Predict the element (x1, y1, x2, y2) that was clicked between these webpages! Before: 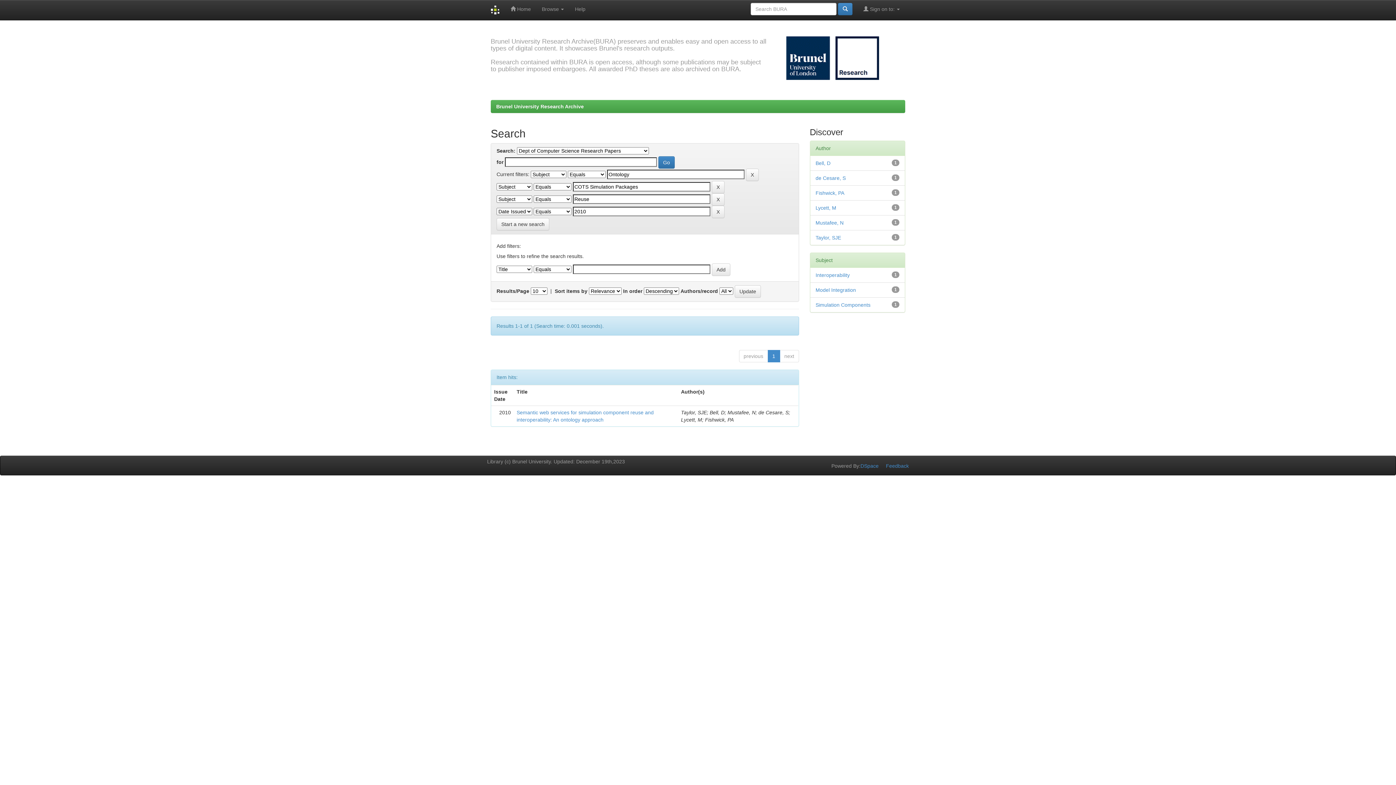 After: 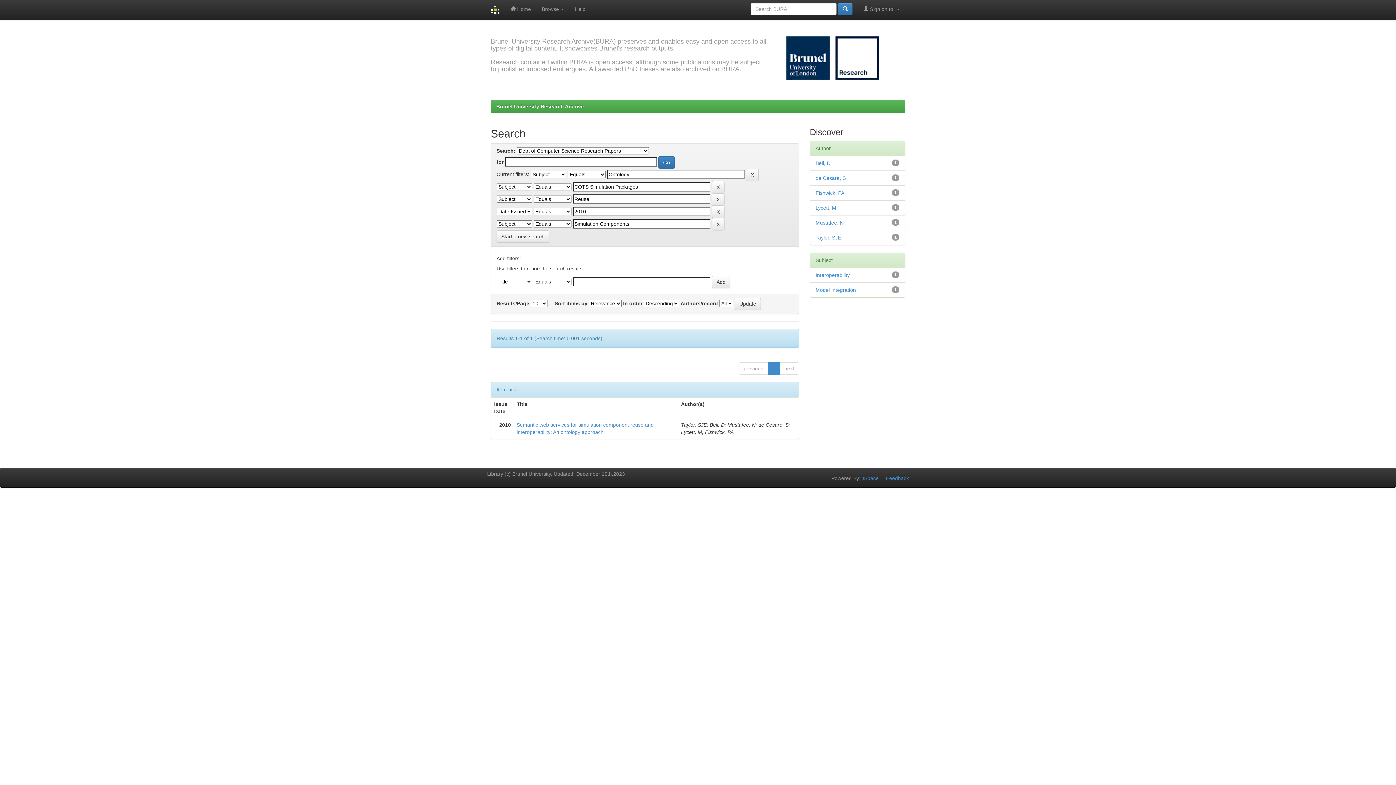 Action: label: Simulation Components bbox: (815, 302, 870, 308)